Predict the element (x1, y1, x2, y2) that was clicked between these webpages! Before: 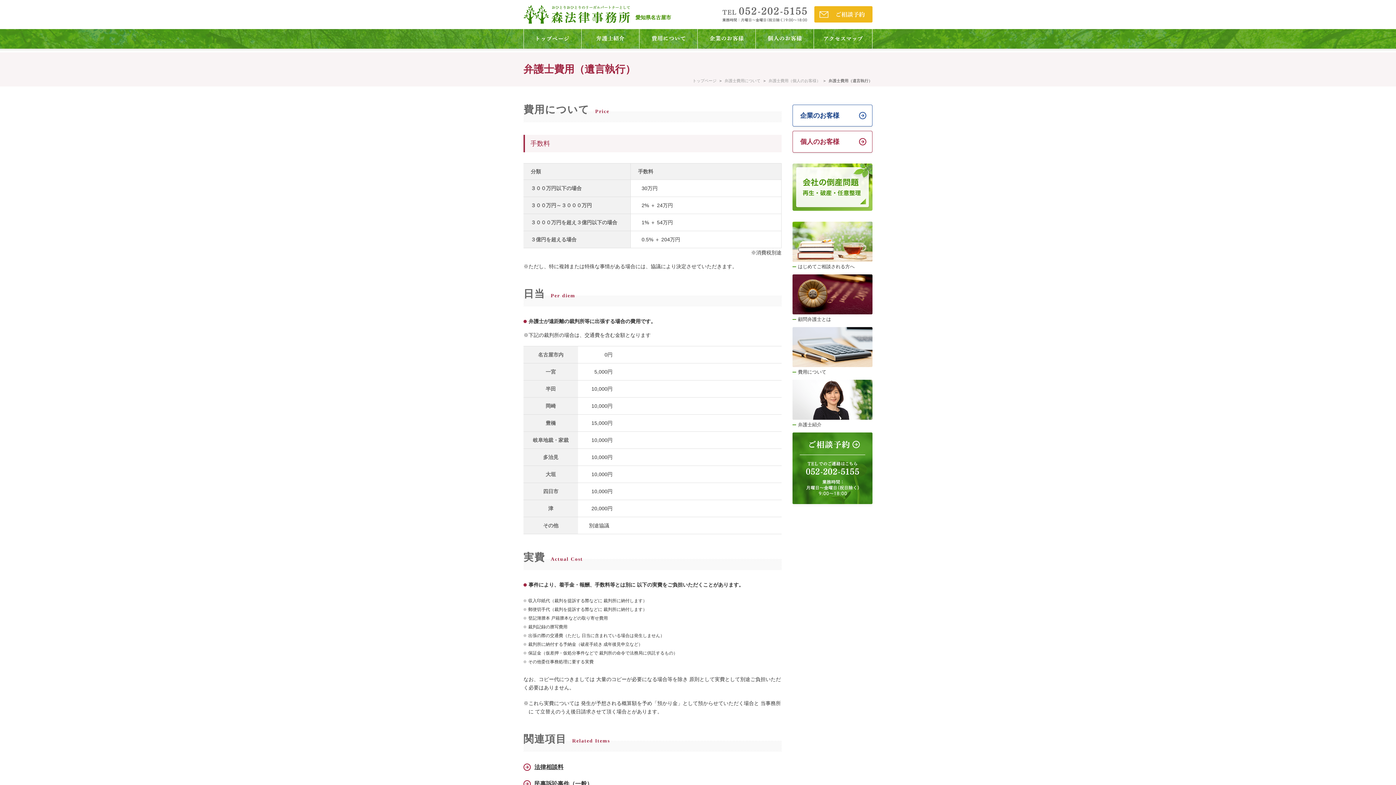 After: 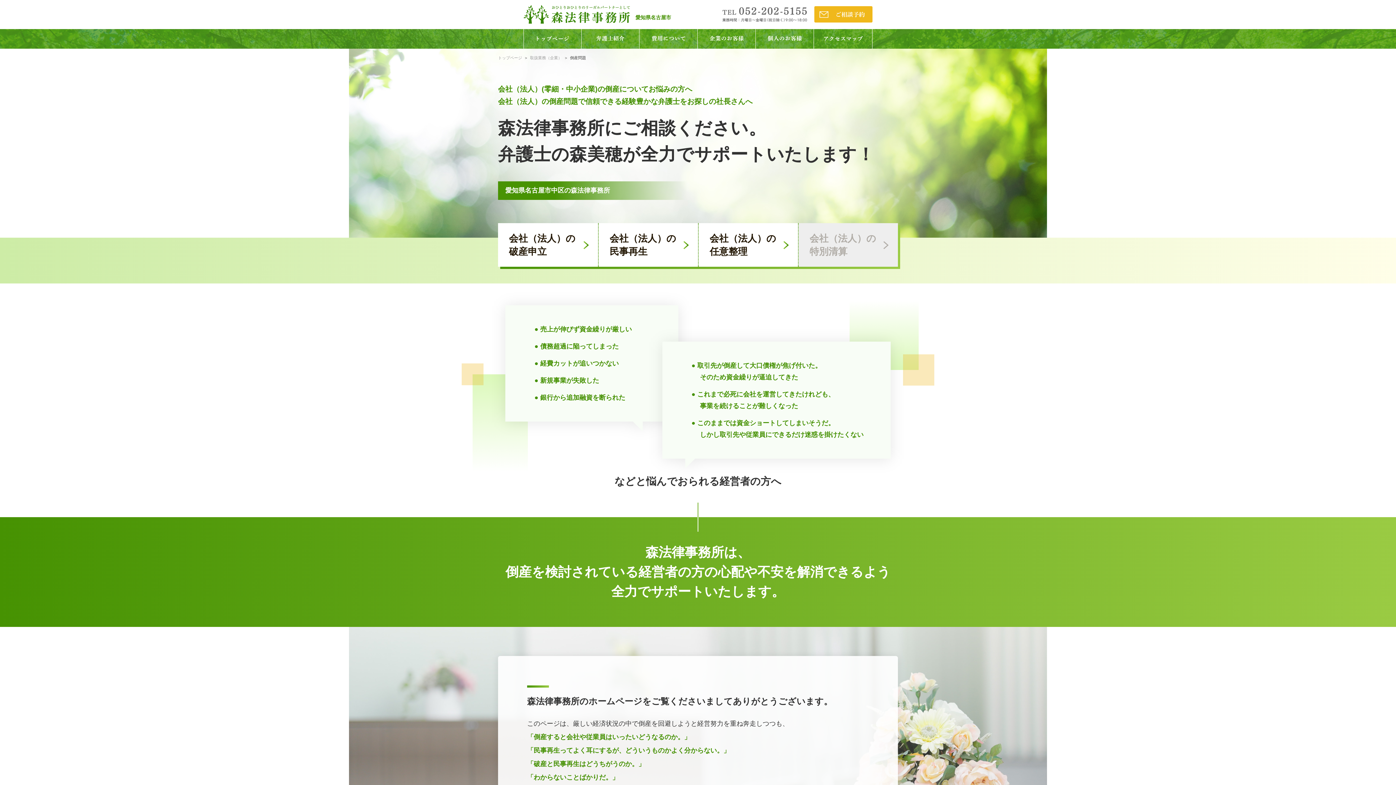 Action: bbox: (792, 183, 872, 189)